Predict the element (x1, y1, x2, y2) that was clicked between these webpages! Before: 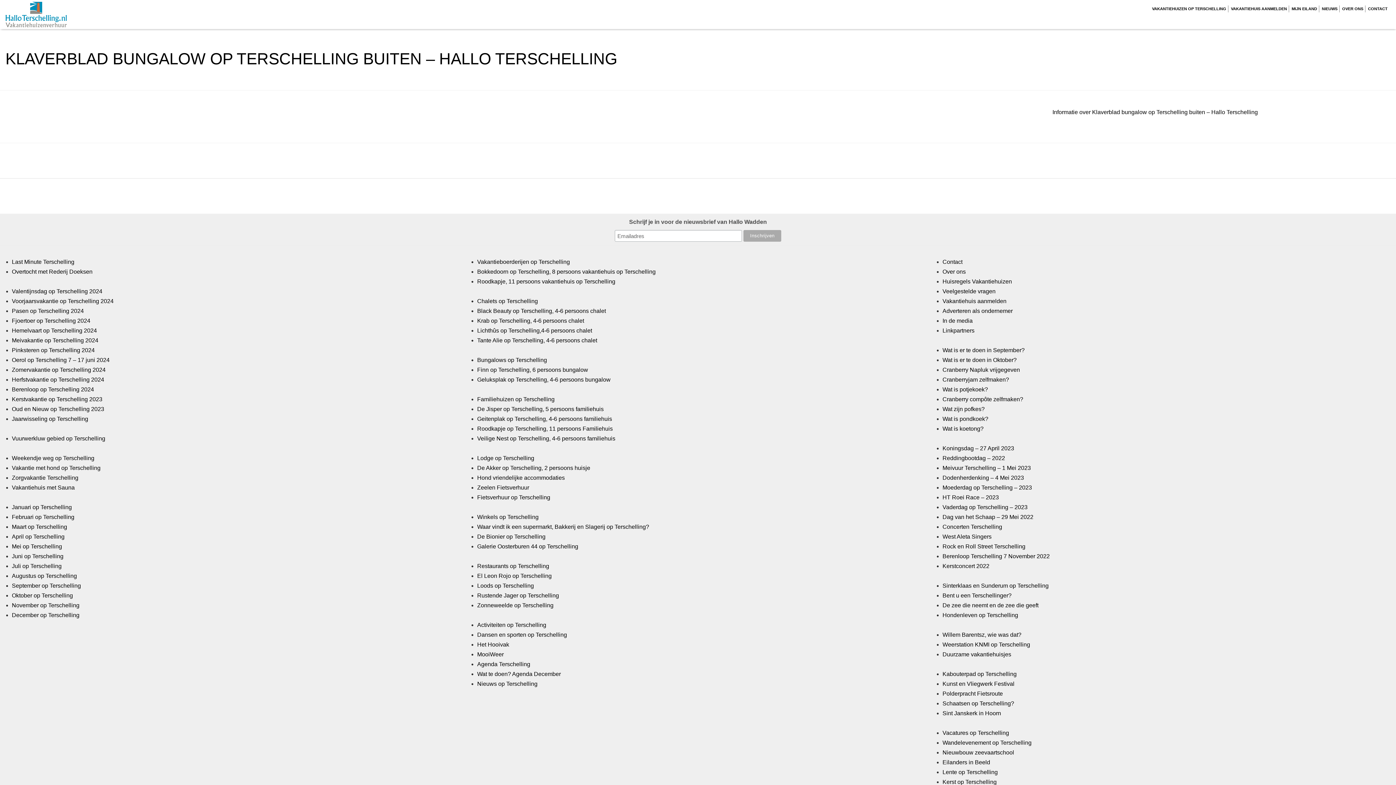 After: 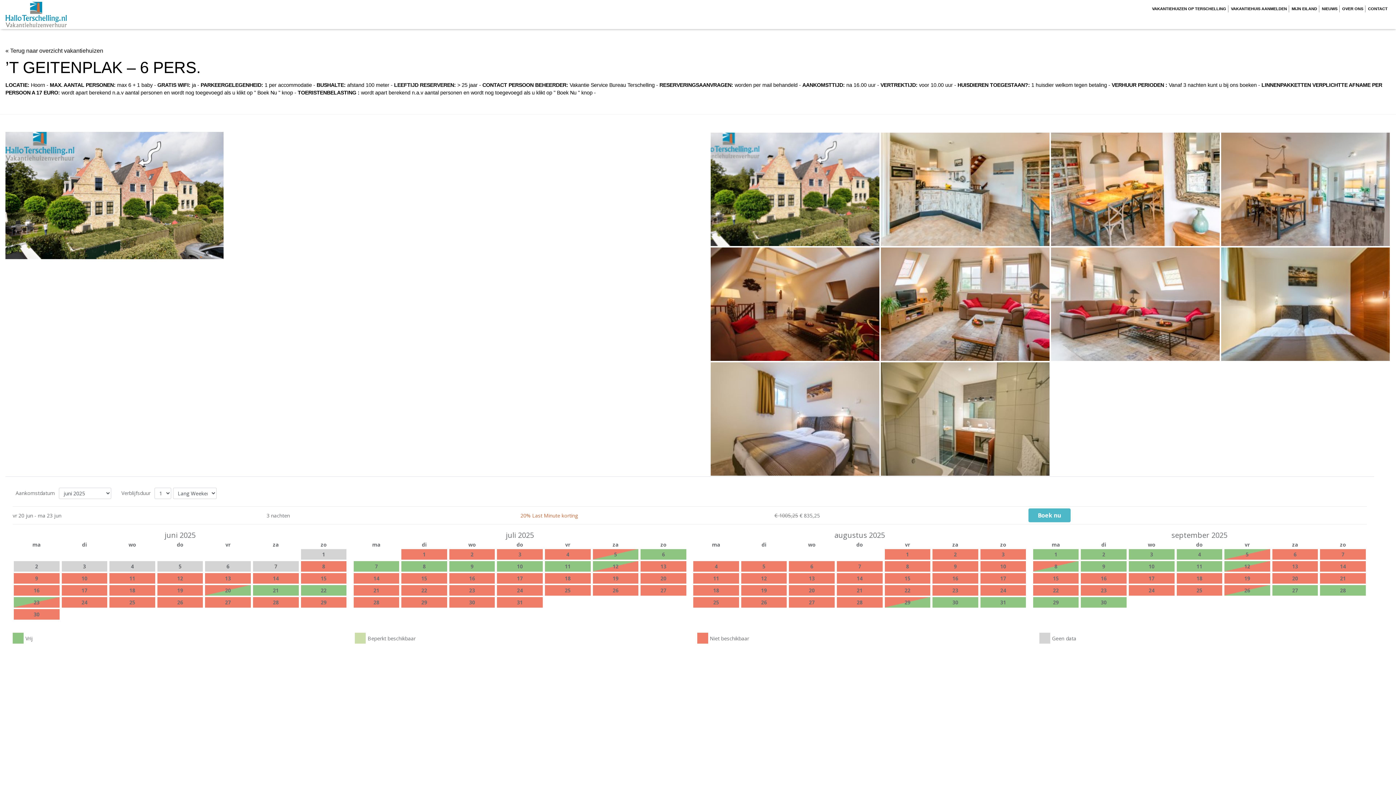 Action: bbox: (477, 416, 612, 422) label: Geitenplak op Terschelling, 4-6 persoons familiehuis